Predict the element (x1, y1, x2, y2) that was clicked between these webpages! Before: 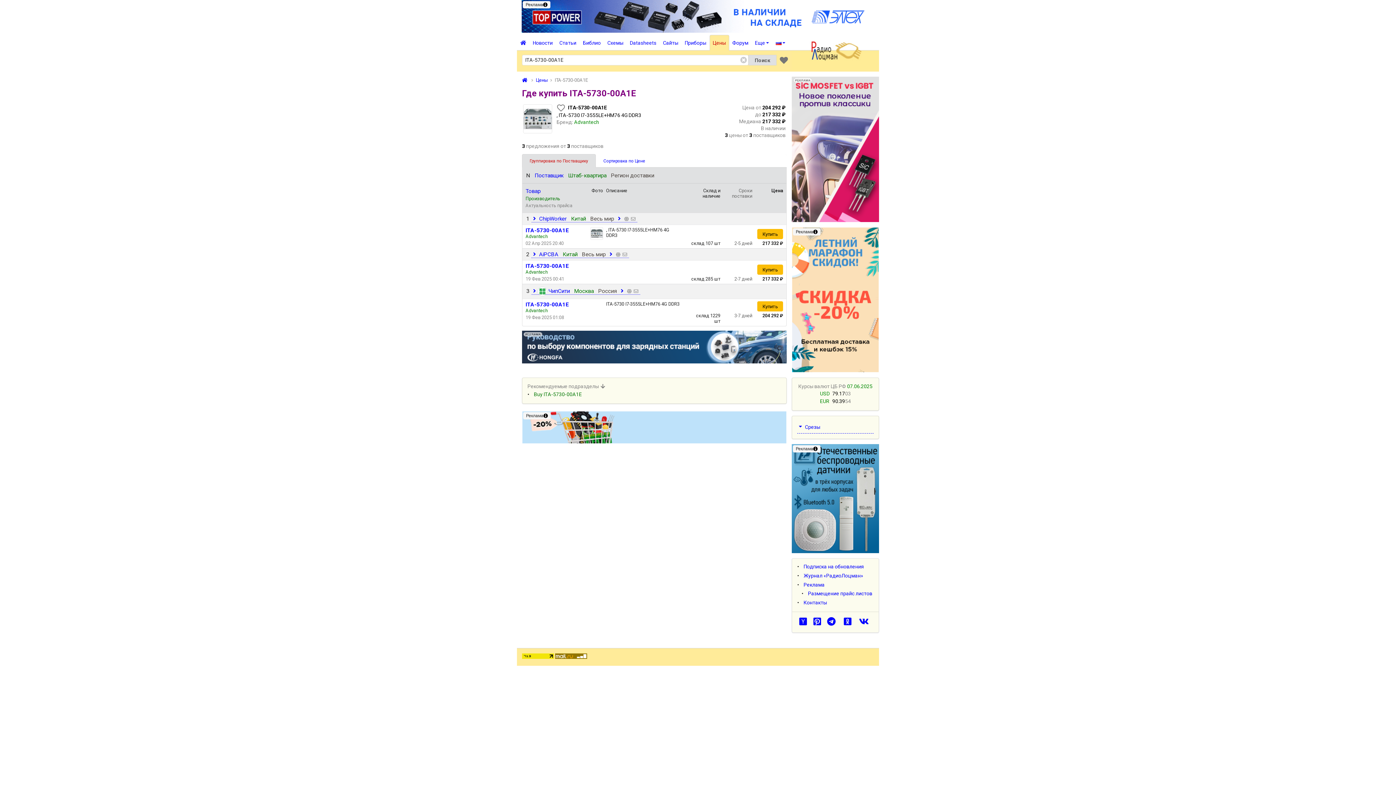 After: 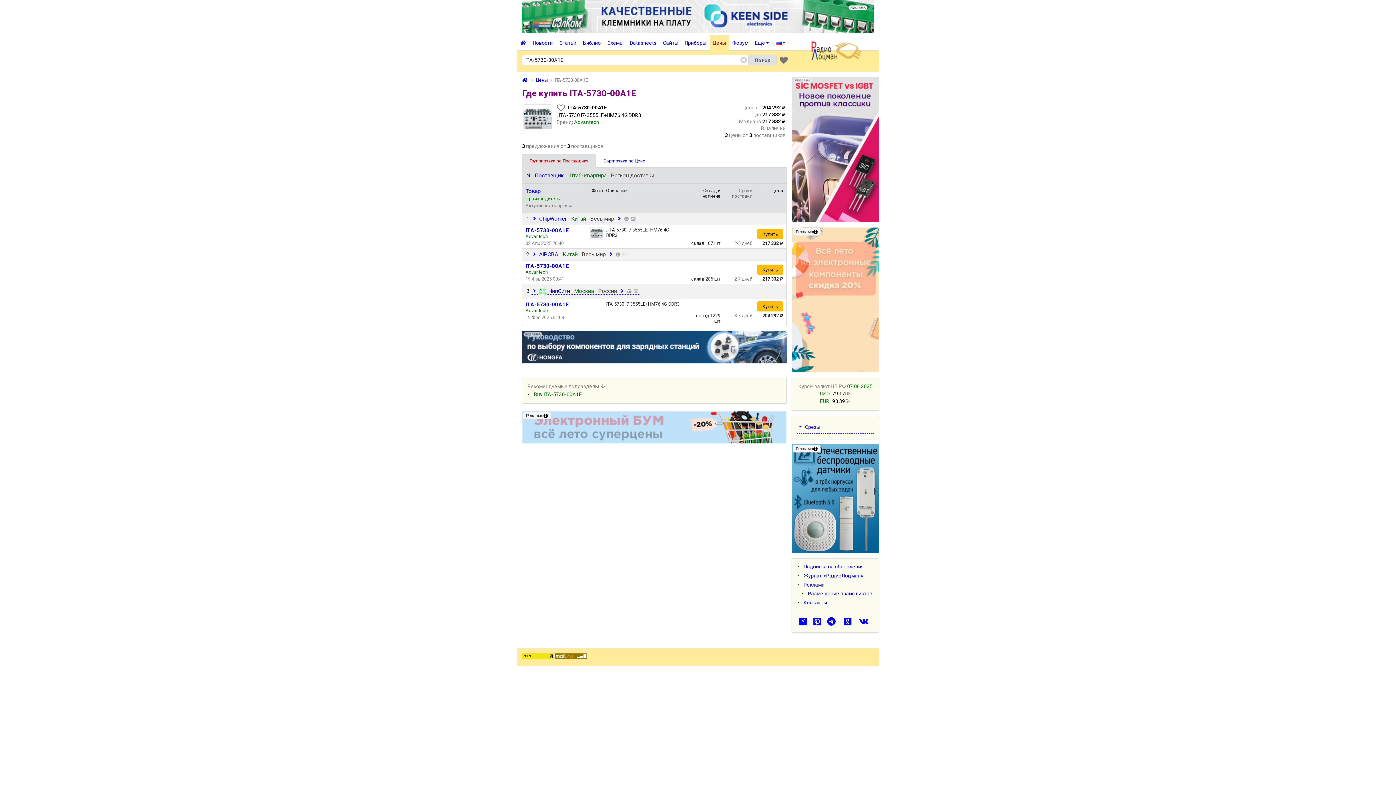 Action: bbox: (748, 54, 776, 65) label: Поиск